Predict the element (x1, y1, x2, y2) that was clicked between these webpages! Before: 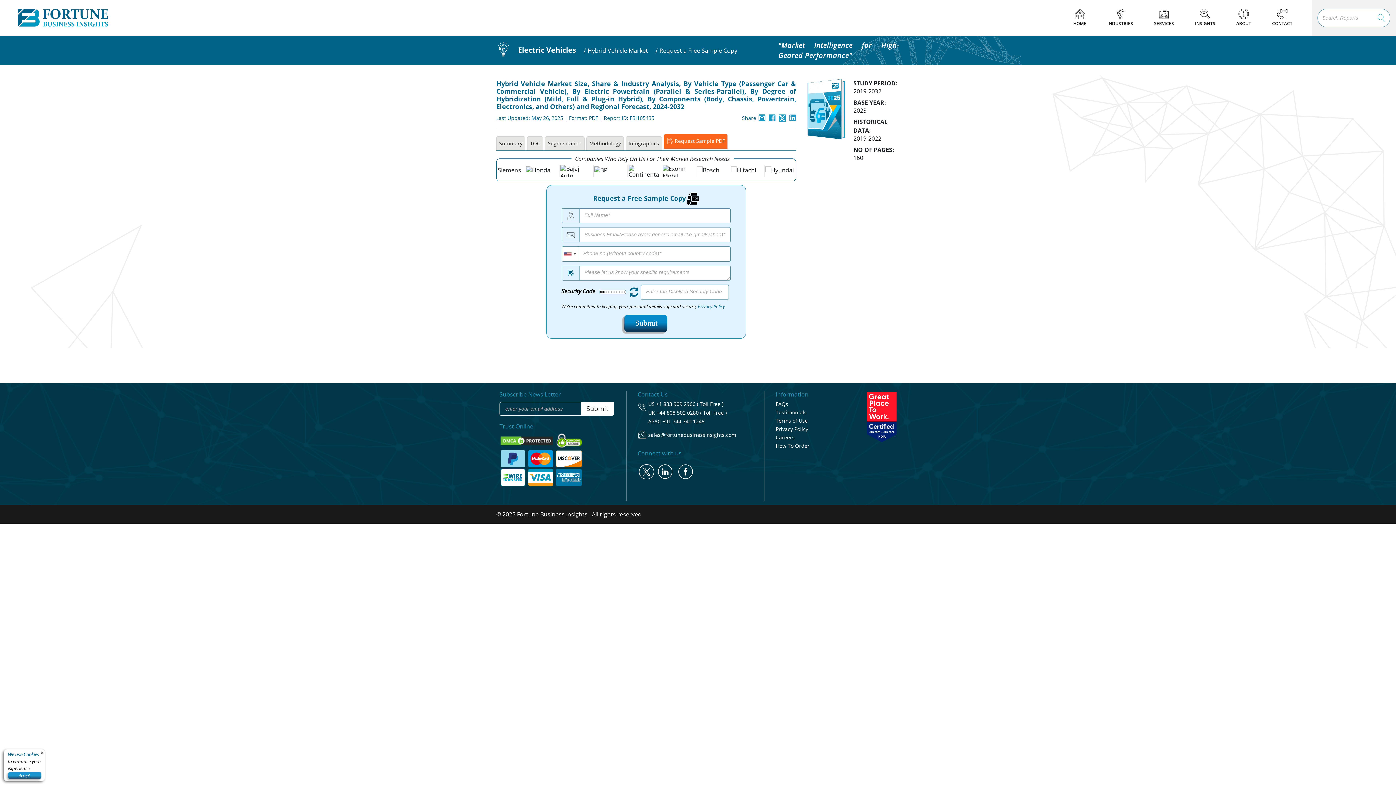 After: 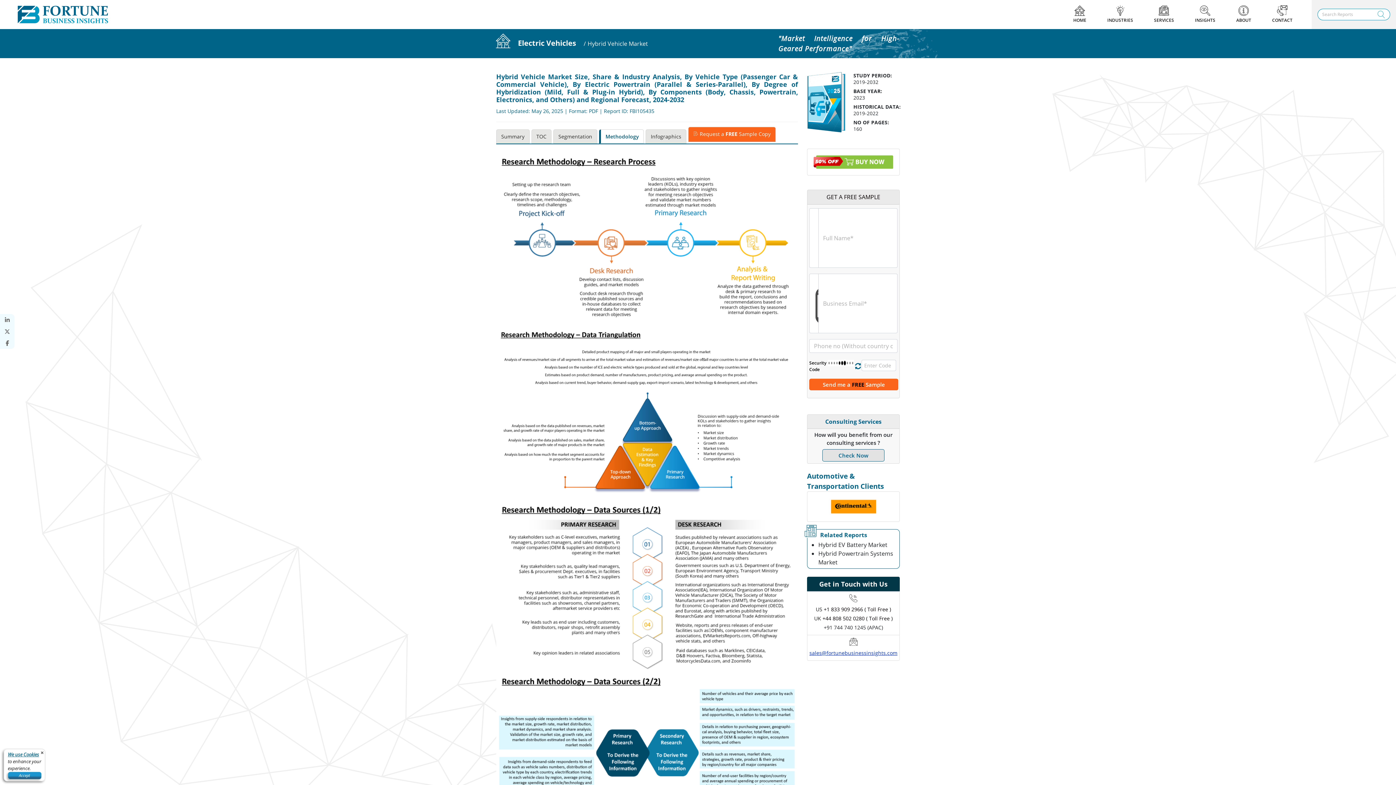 Action: bbox: (586, 136, 624, 150) label: Methodology